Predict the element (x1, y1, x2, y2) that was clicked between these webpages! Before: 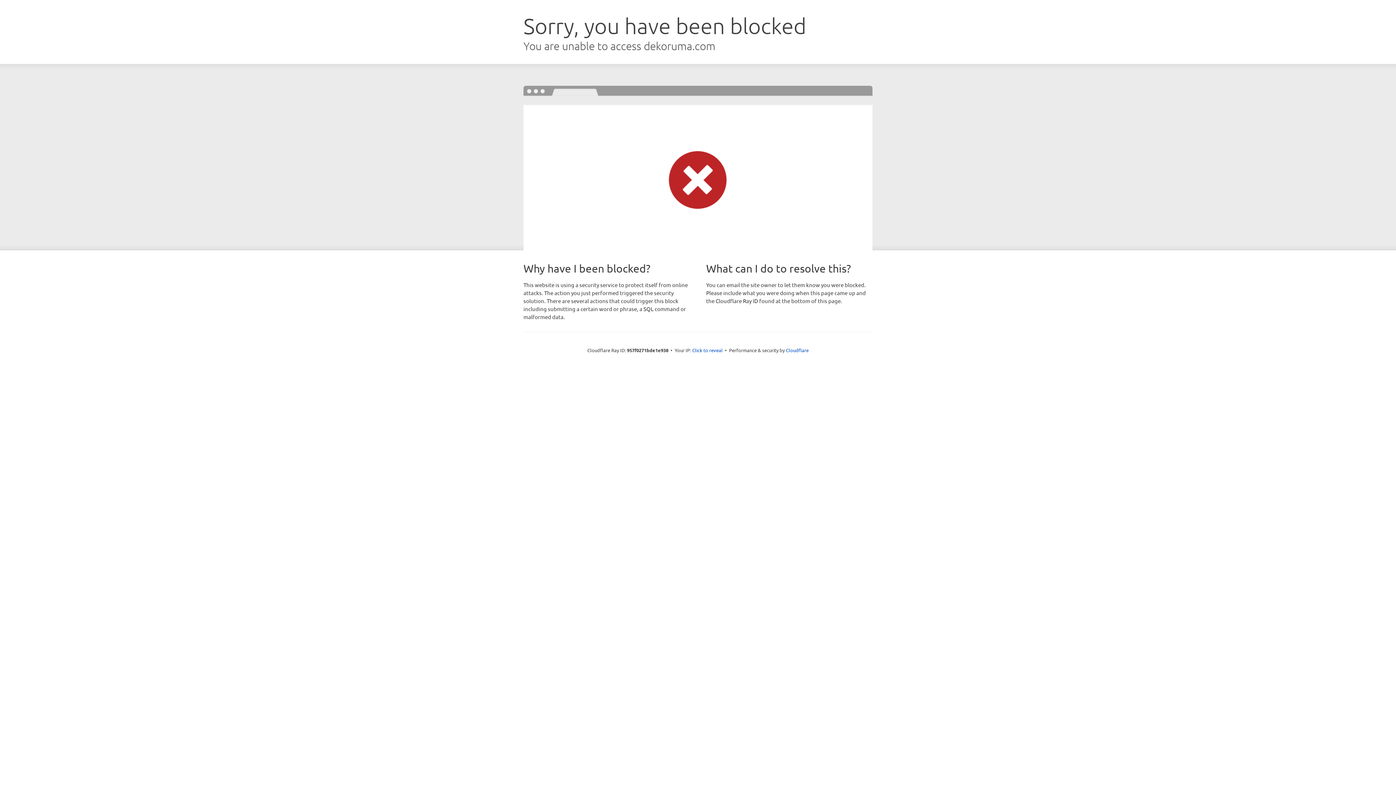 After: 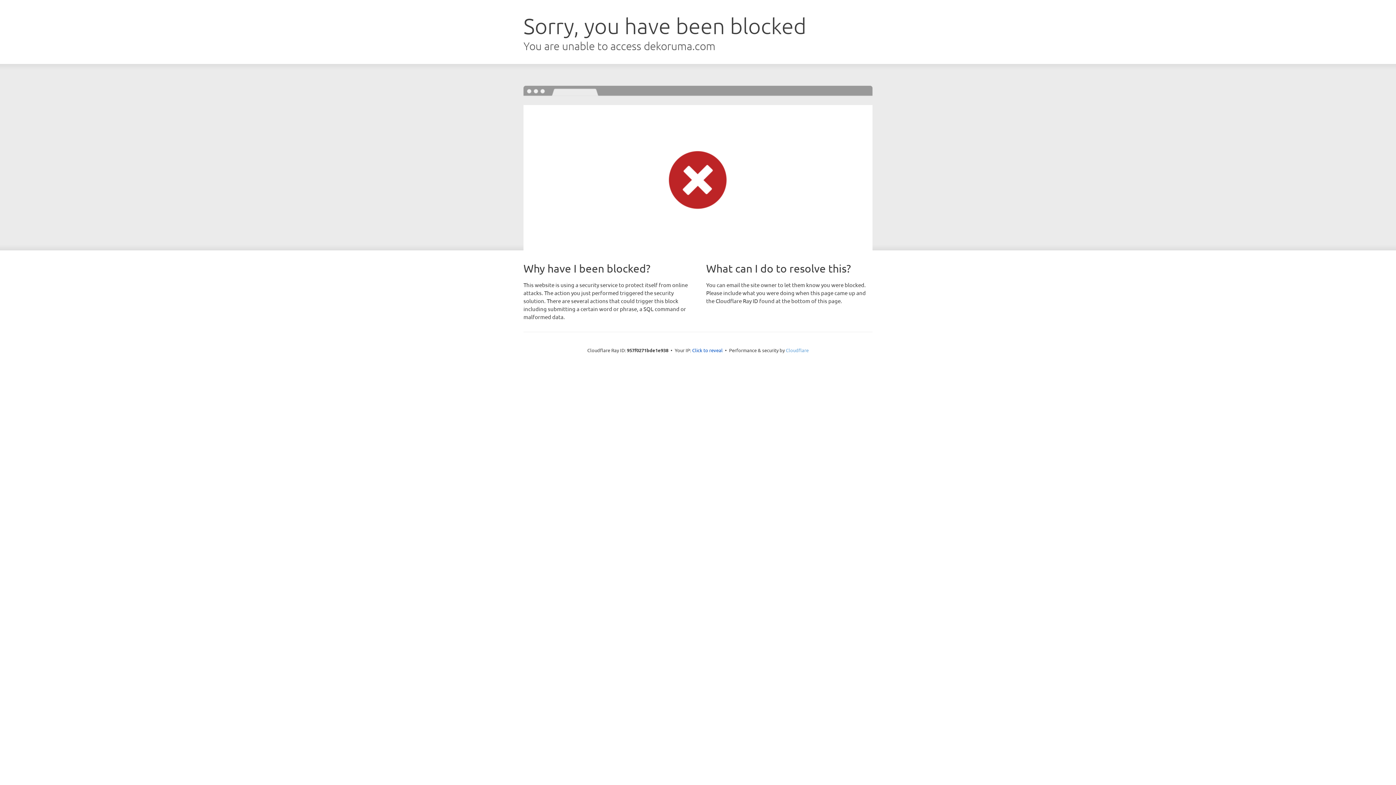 Action: label: Cloudflare bbox: (786, 347, 808, 353)